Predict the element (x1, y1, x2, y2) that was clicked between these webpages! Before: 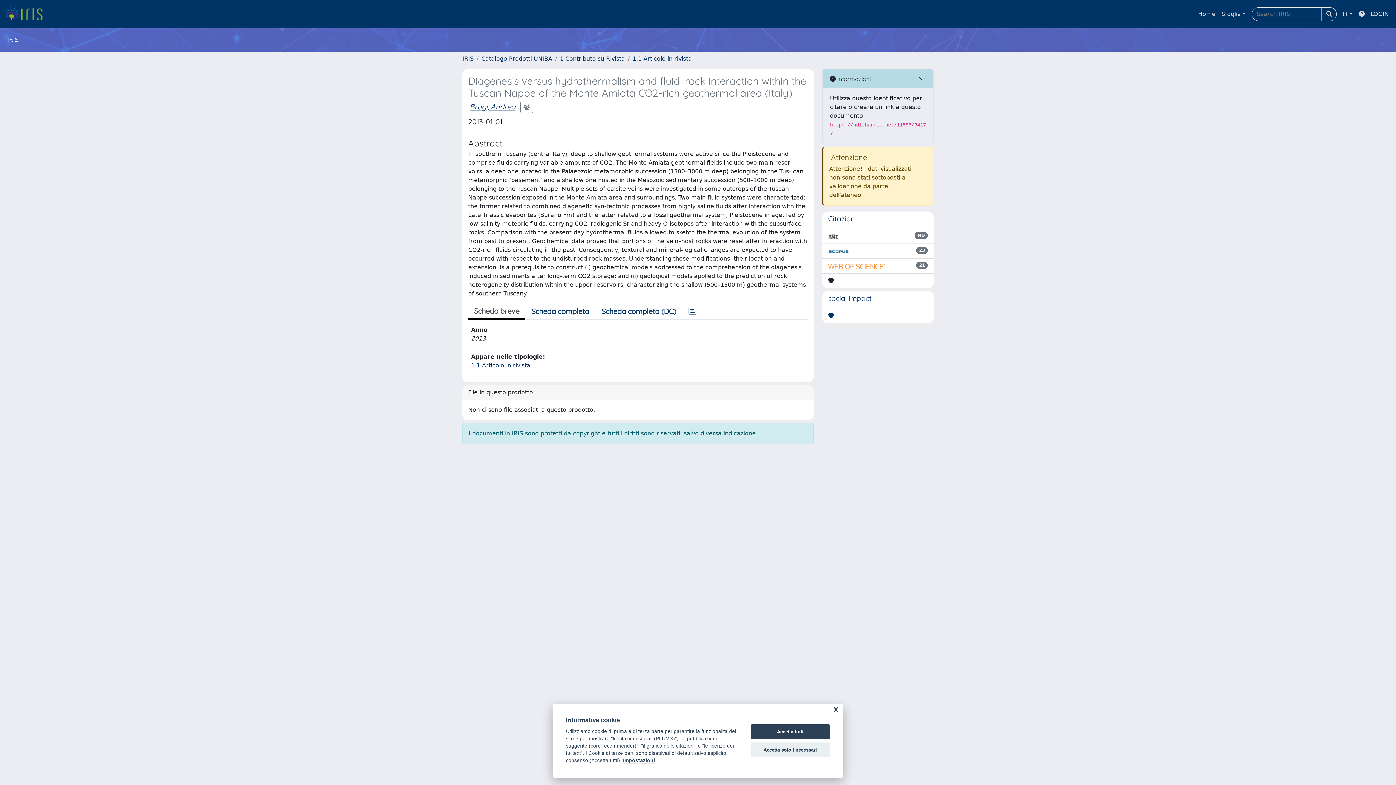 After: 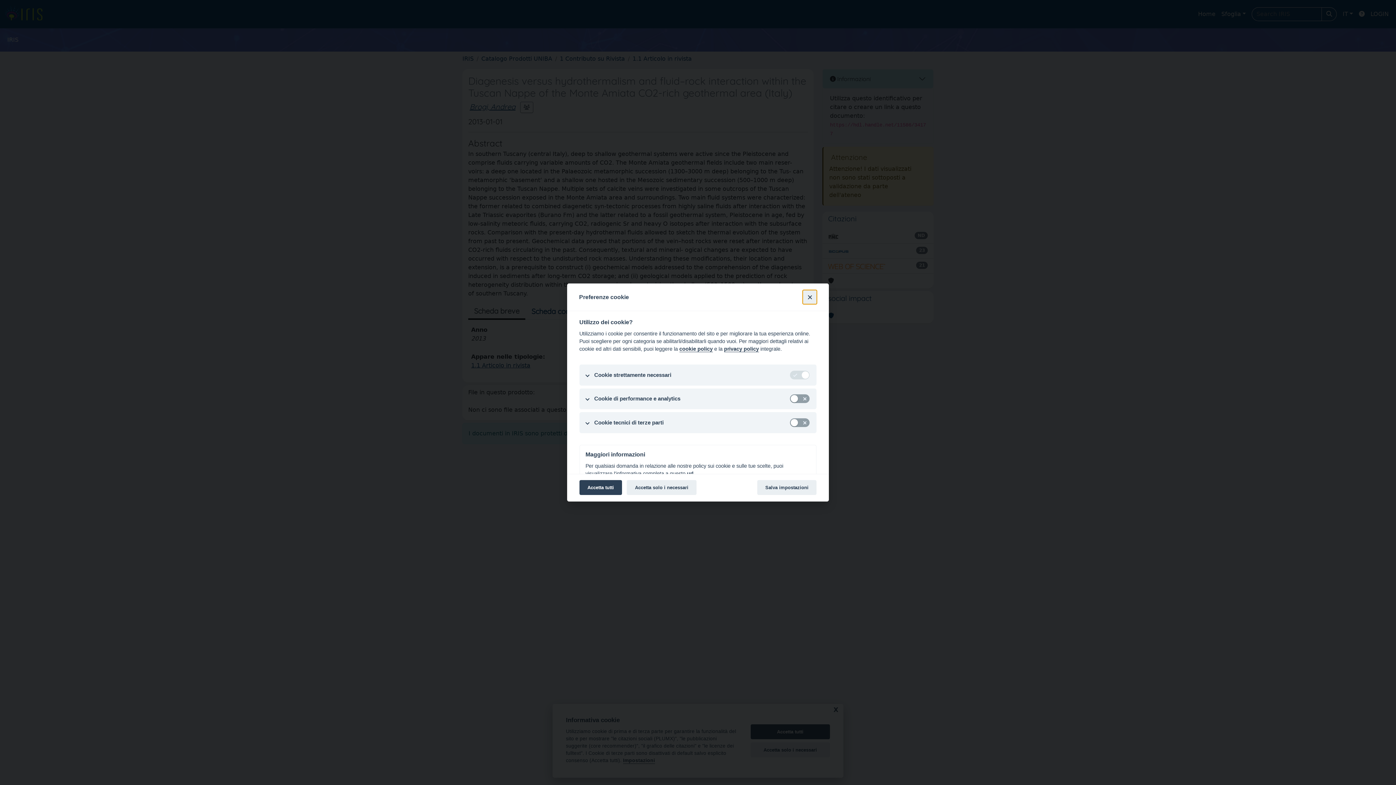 Action: bbox: (623, 758, 655, 764) label: Impostazioni